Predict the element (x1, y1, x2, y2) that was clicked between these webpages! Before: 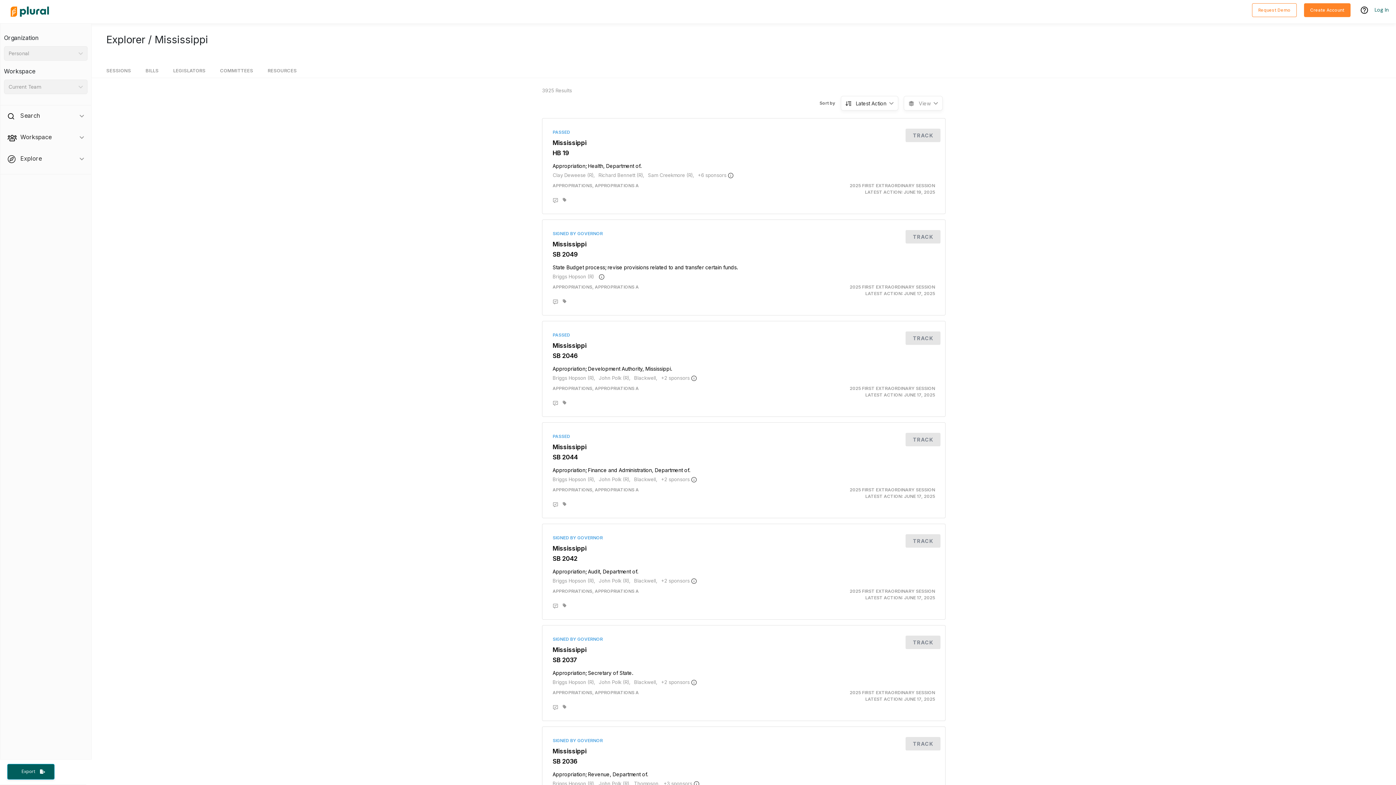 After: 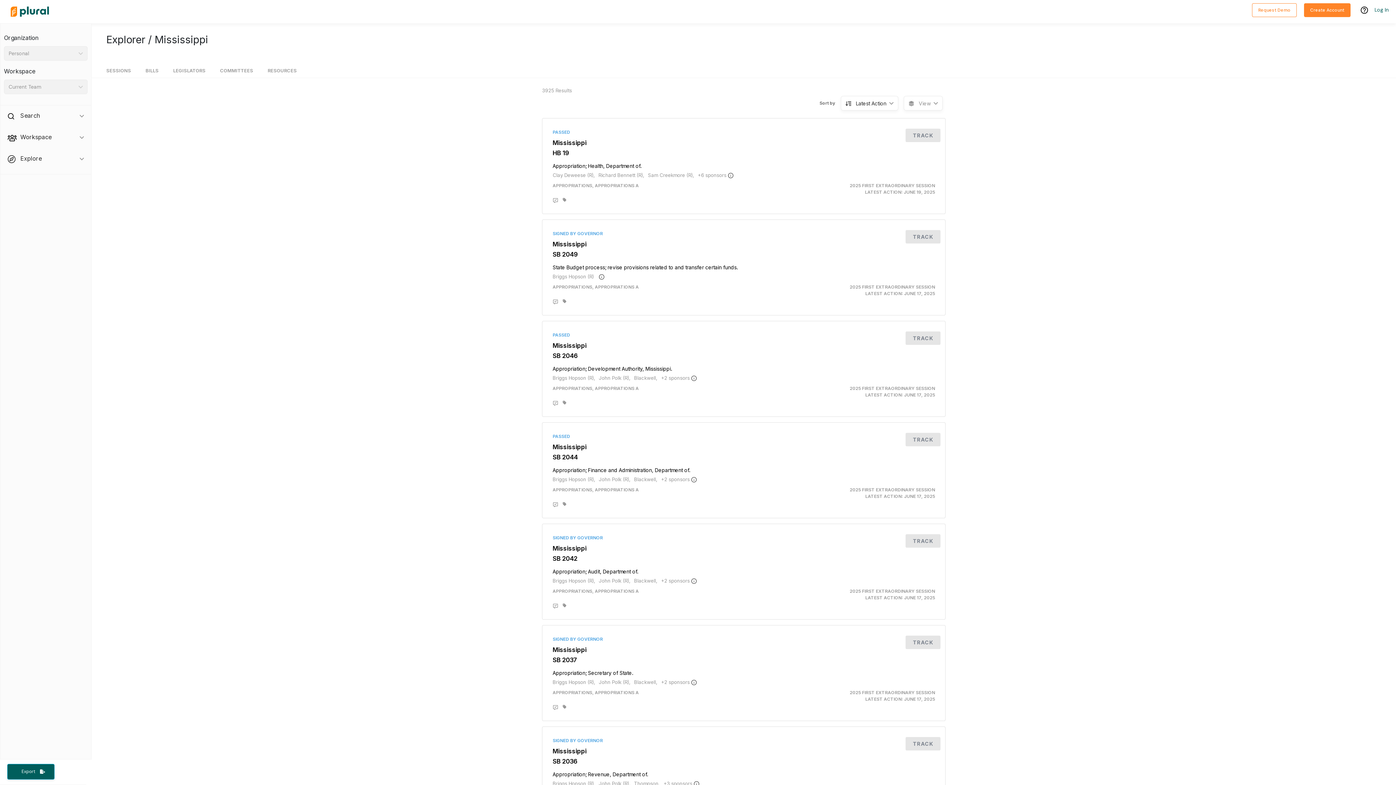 Action: label: BILLS bbox: (145, 60, 158, 77)